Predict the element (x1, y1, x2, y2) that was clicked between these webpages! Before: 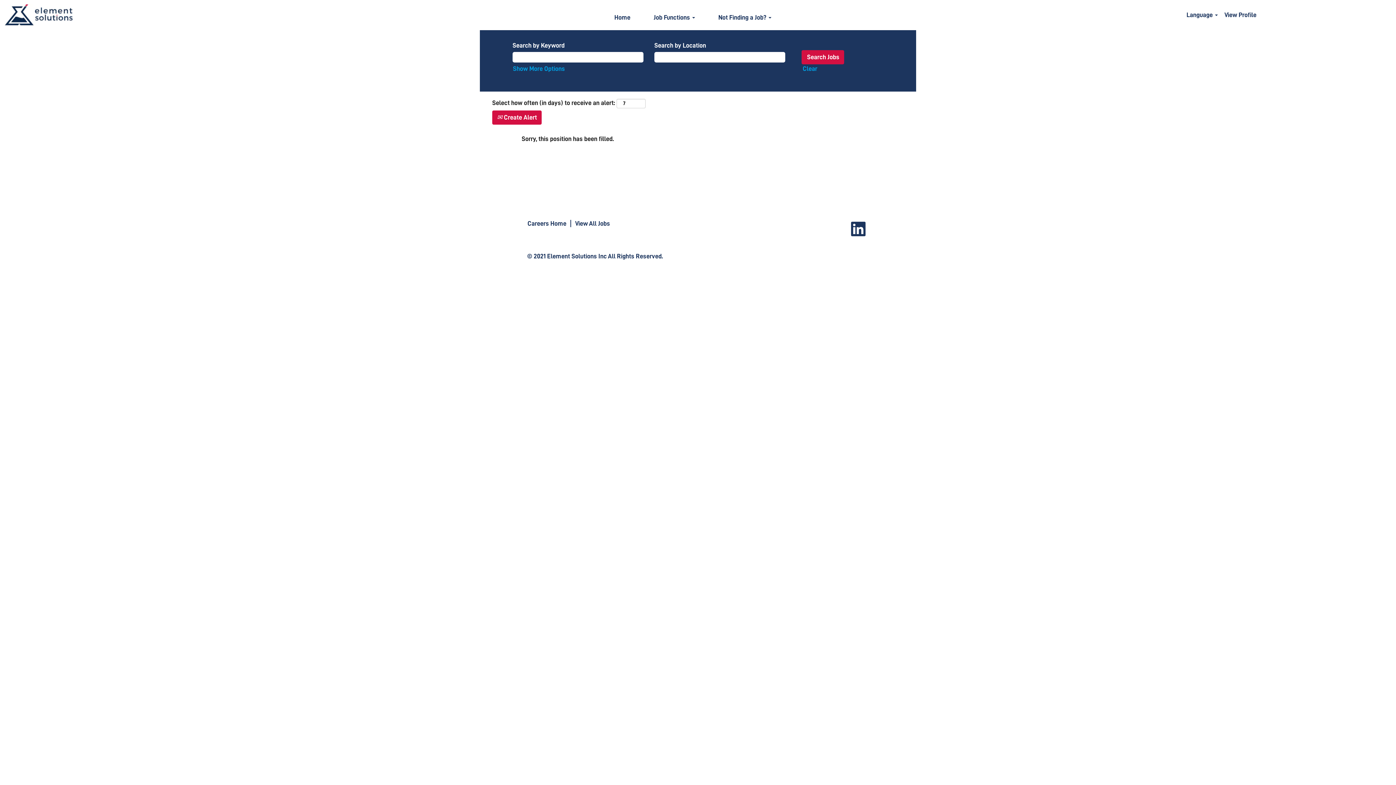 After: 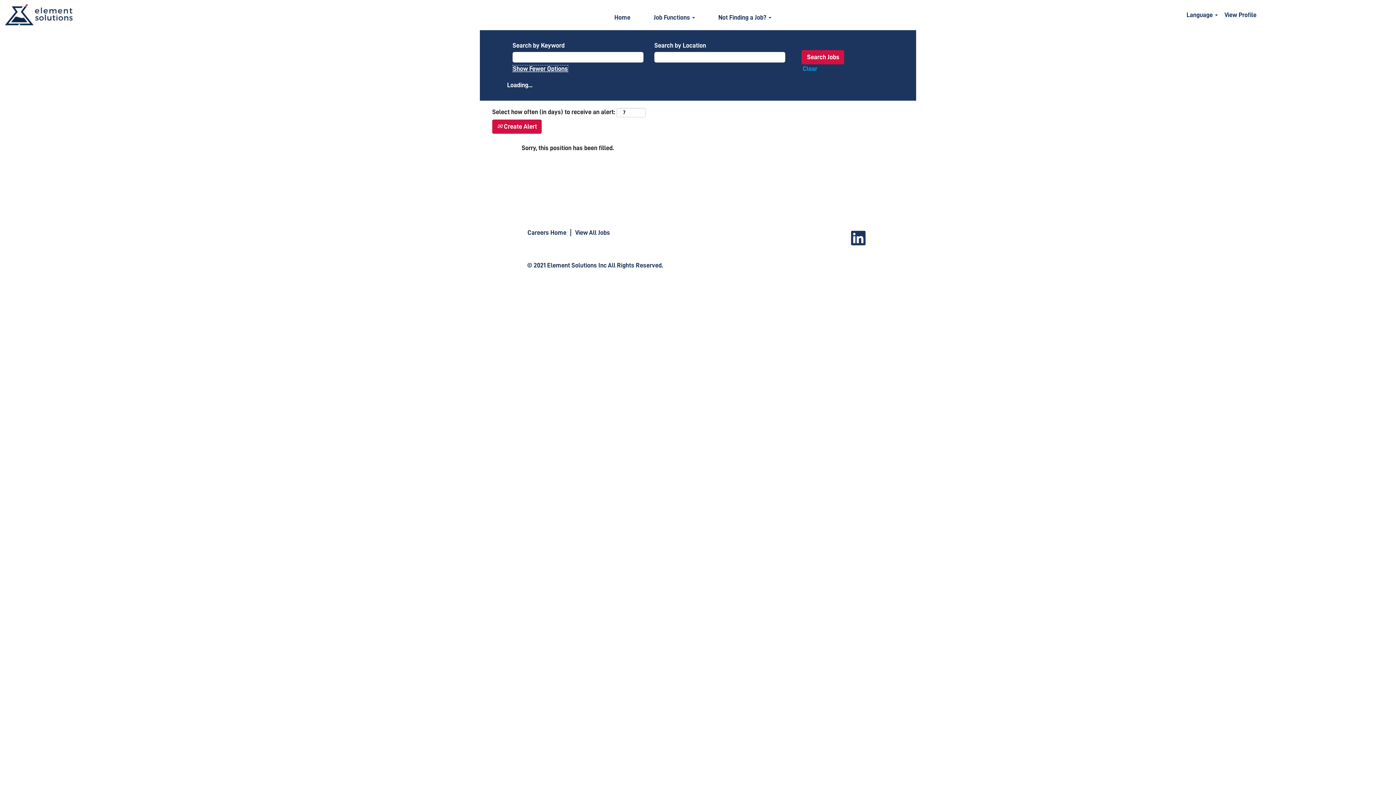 Action: bbox: (512, 65, 565, 72) label: Show More Options